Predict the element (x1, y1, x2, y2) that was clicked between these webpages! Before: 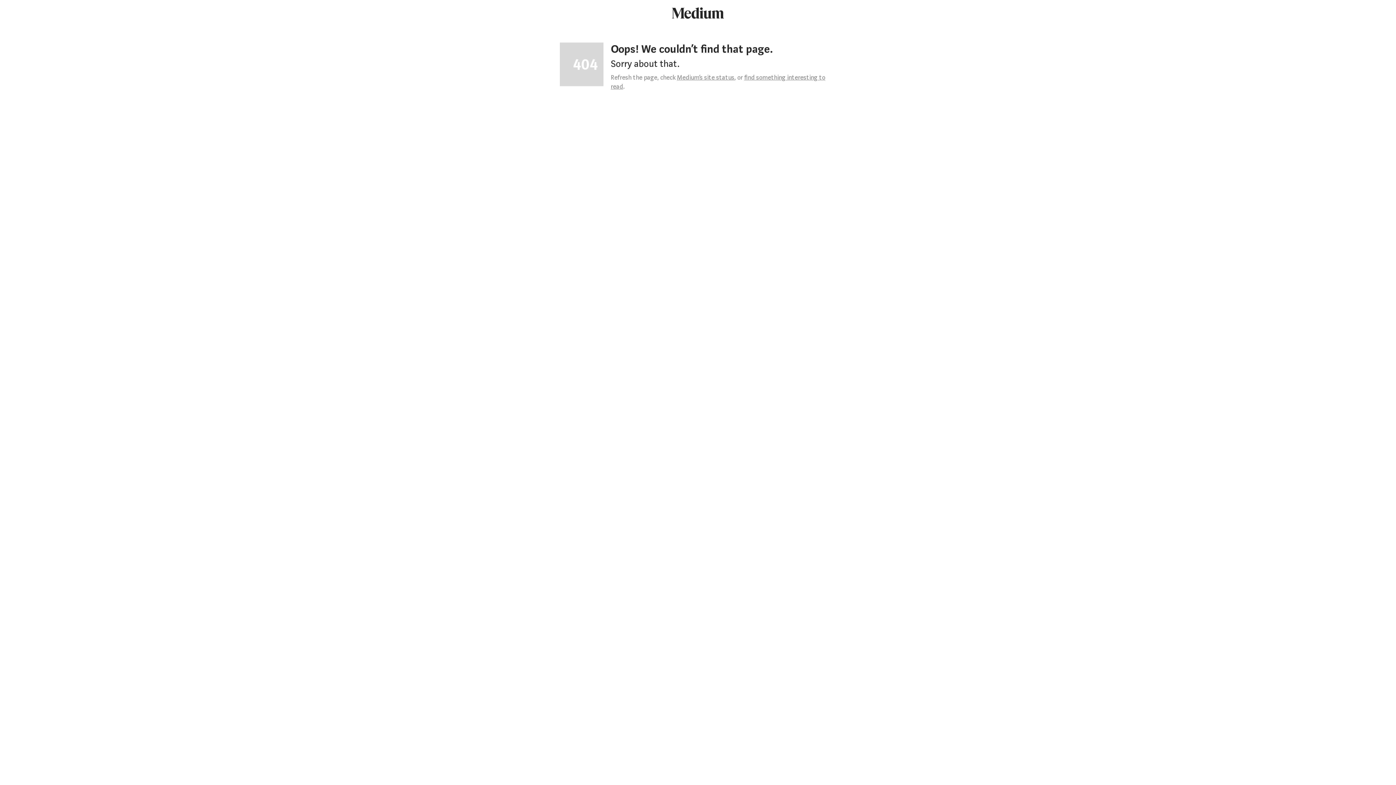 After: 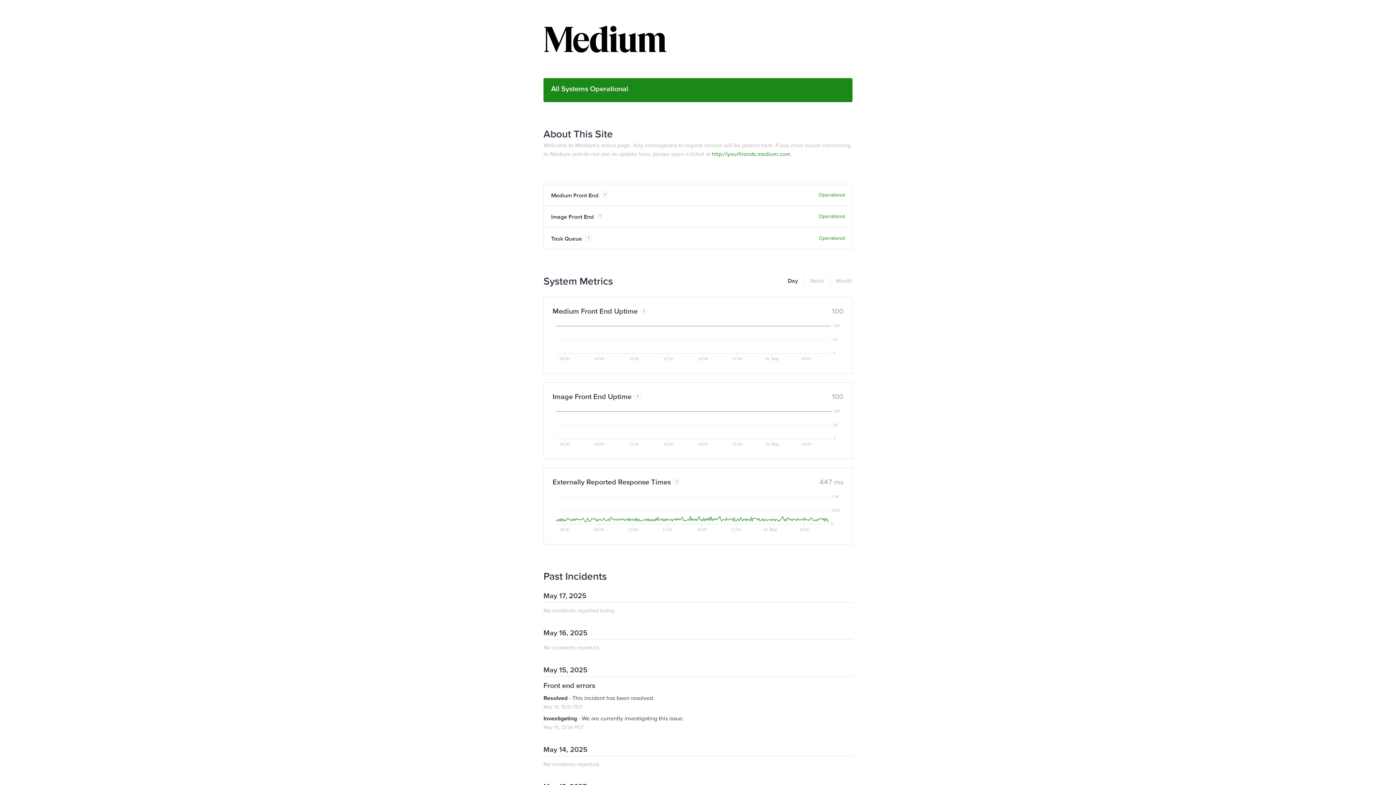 Action: label: Medium’s site status bbox: (677, 73, 734, 81)